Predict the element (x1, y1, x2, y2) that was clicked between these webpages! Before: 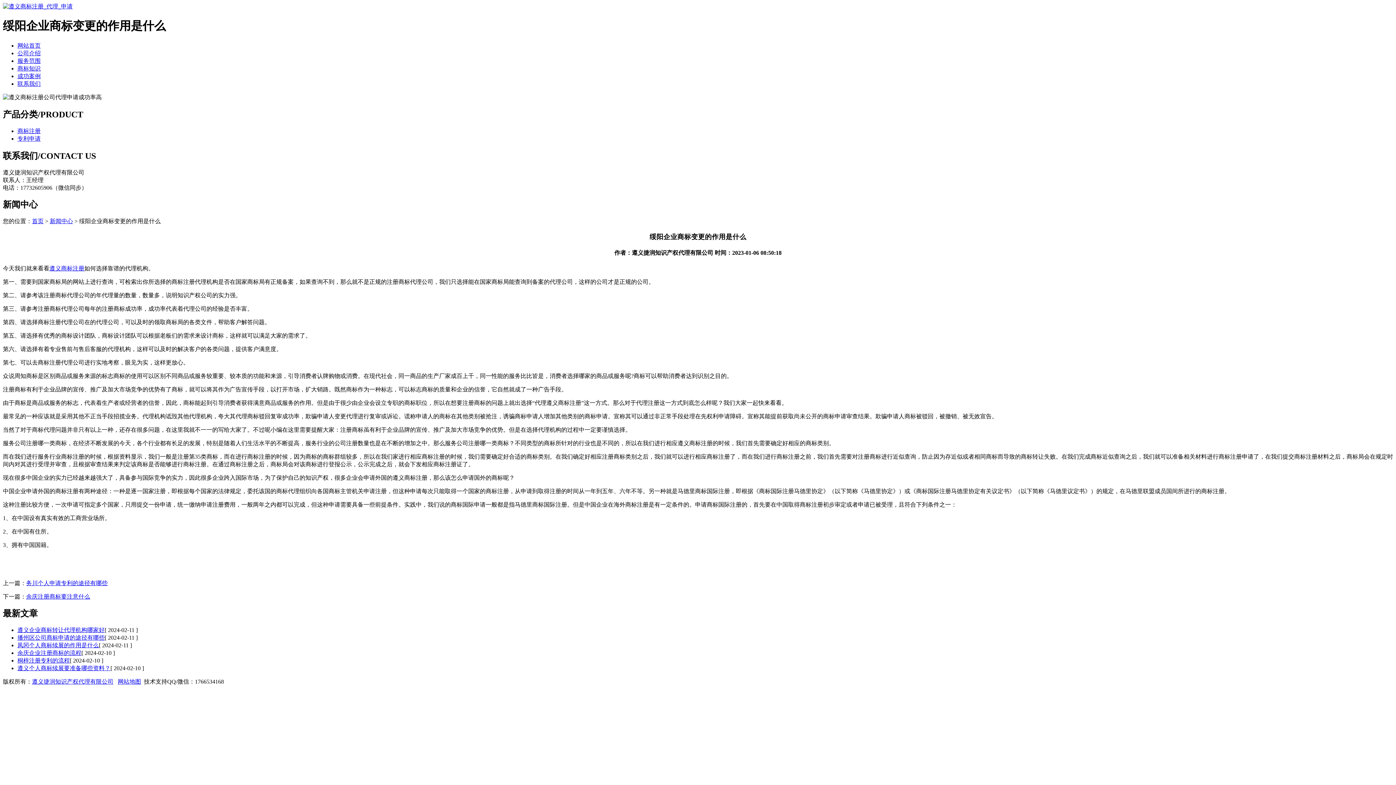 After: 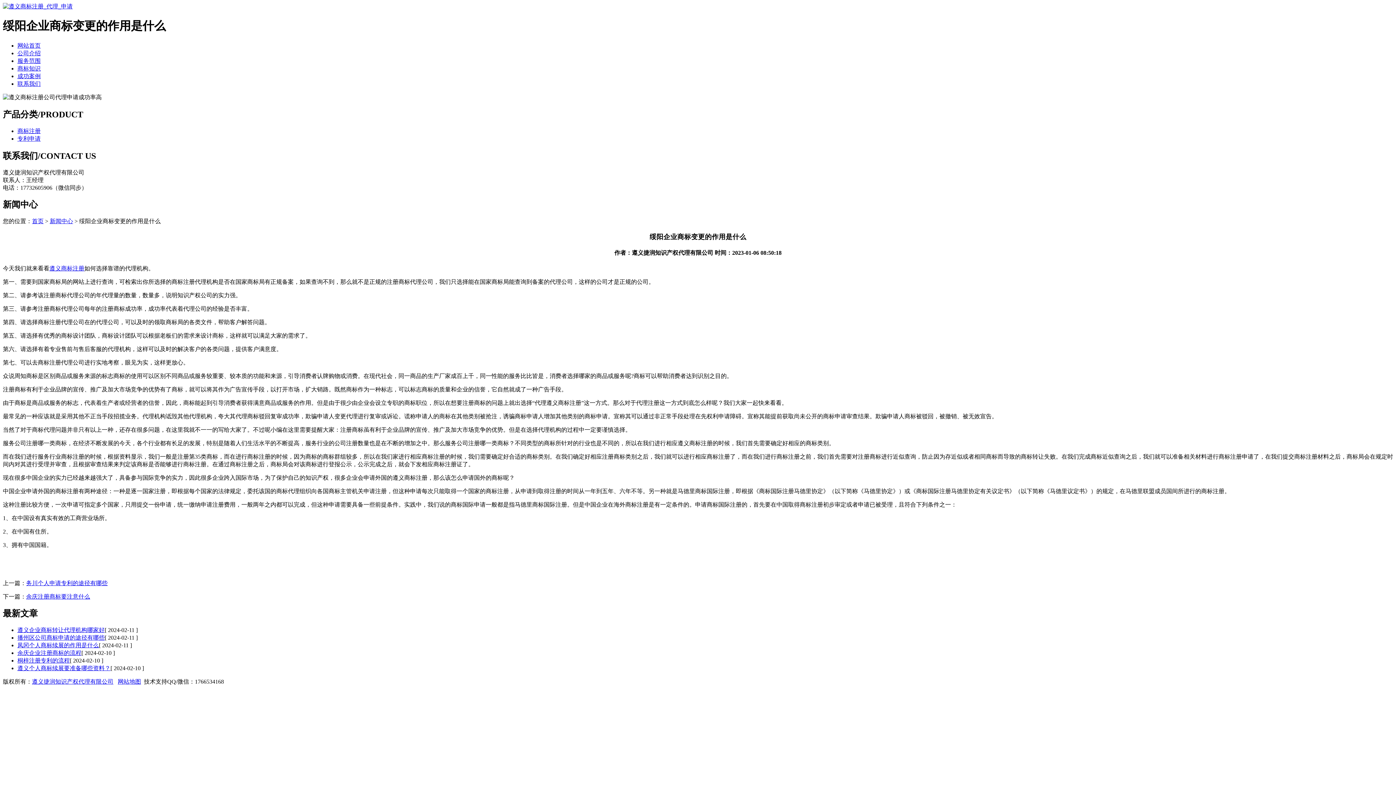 Action: label: 网站地图 bbox: (117, 679, 141, 685)